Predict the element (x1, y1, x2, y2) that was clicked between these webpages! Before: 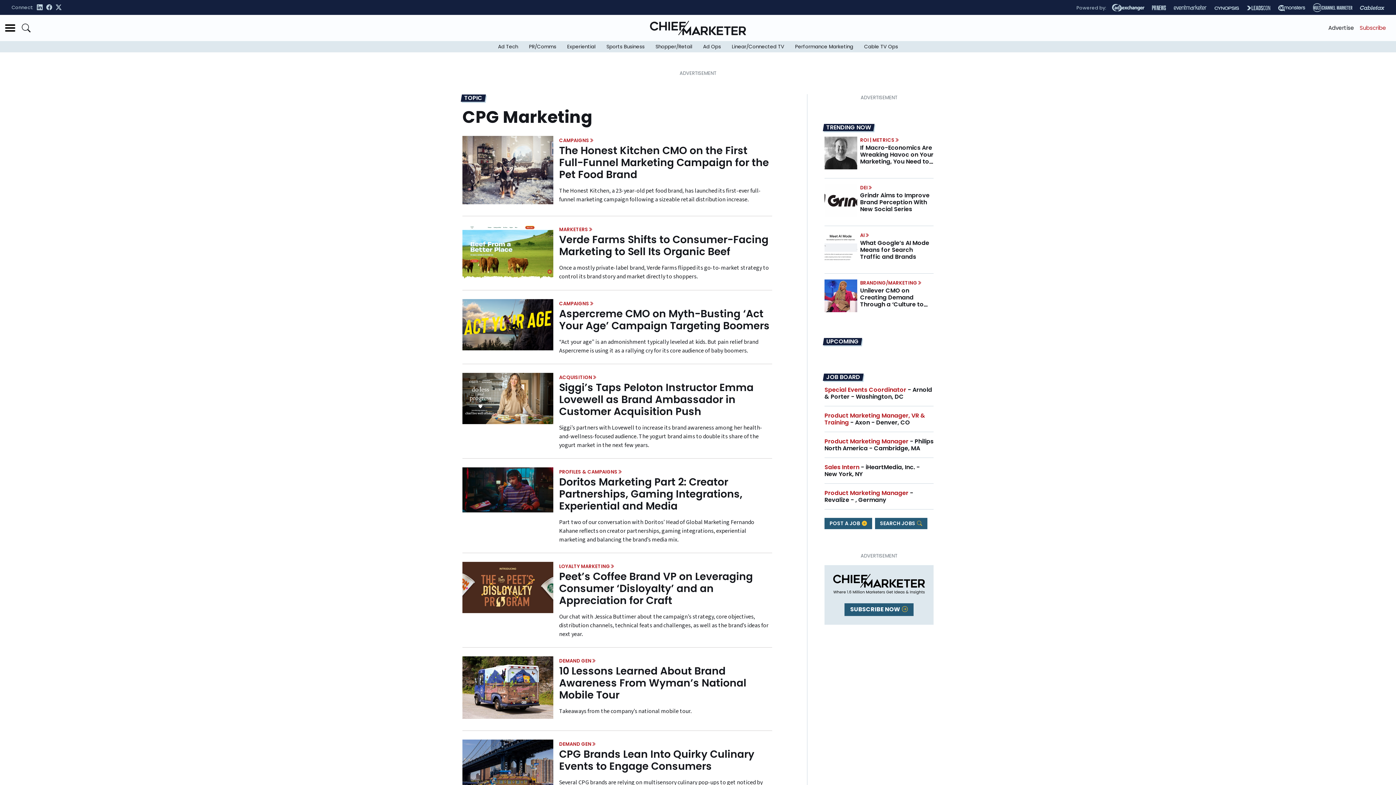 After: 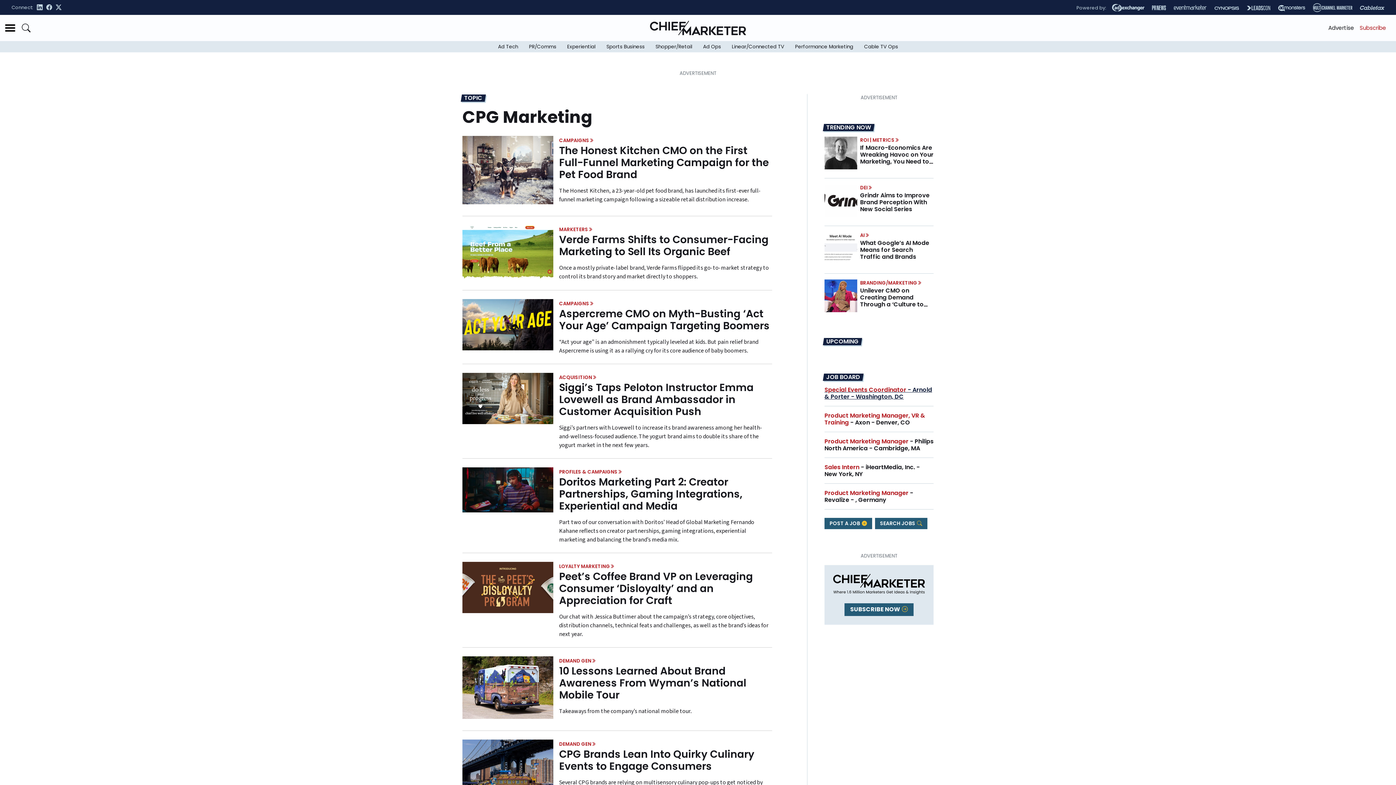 Action: bbox: (824, 385, 932, 401) label: Special Events Coordinator - Arnold & Porter - Washington, DC